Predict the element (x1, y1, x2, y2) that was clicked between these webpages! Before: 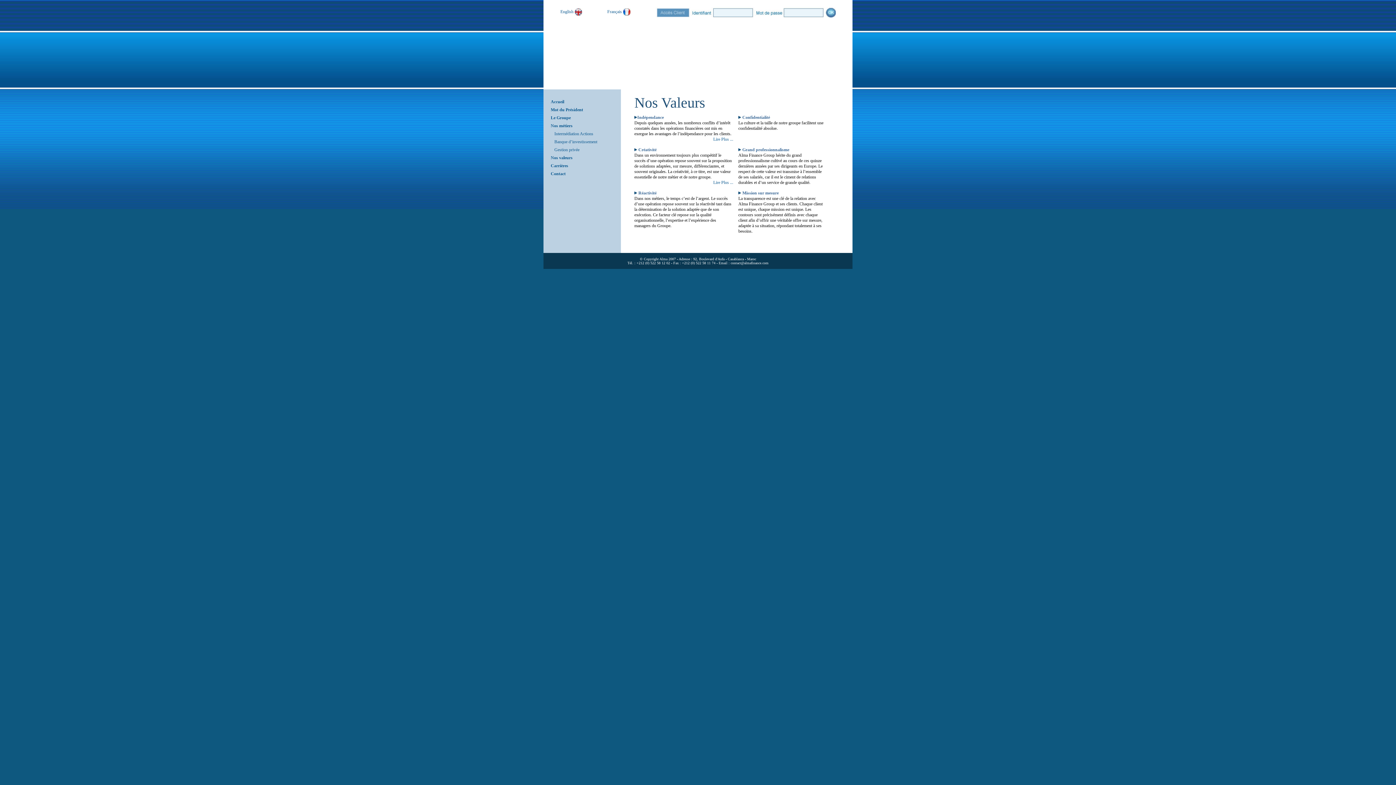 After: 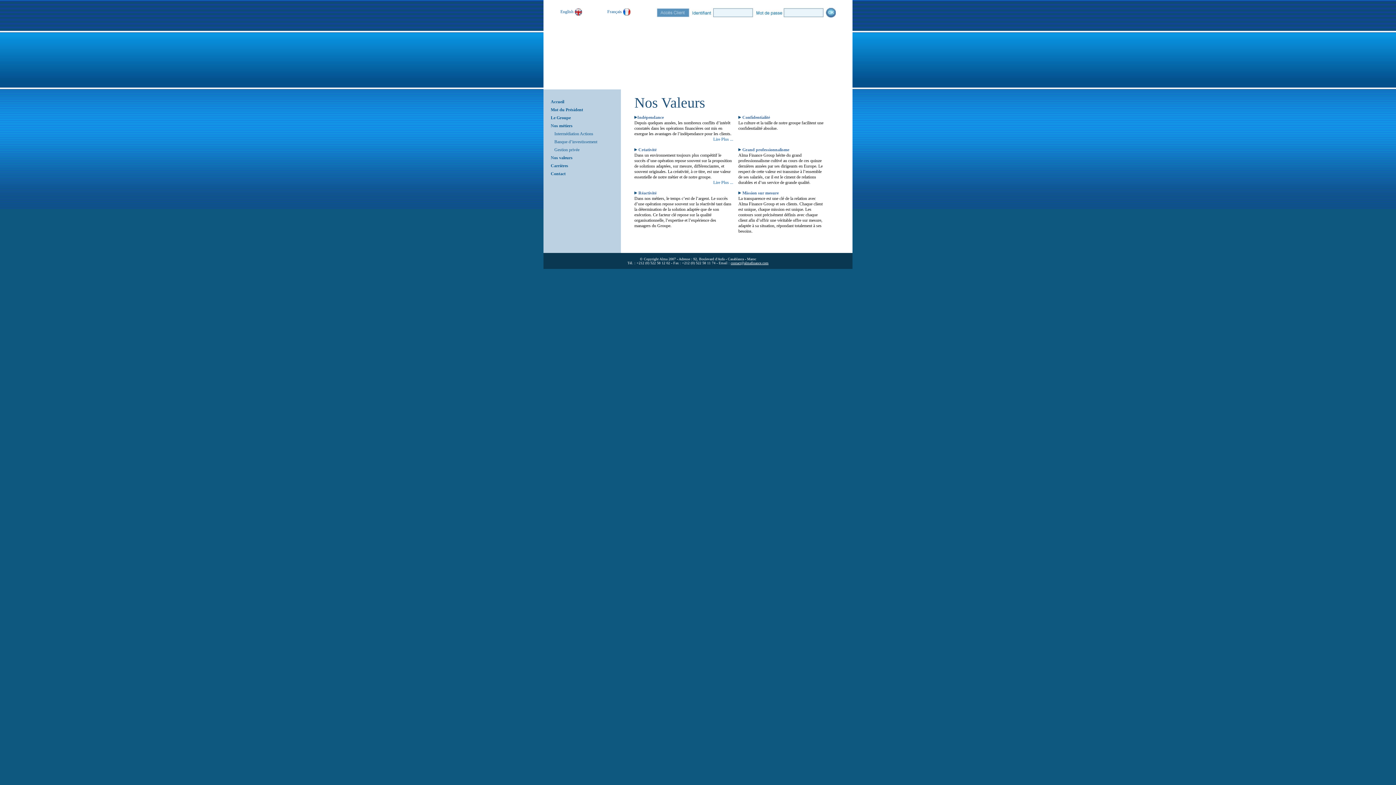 Action: bbox: (730, 261, 768, 265) label: contact@almafinance.com